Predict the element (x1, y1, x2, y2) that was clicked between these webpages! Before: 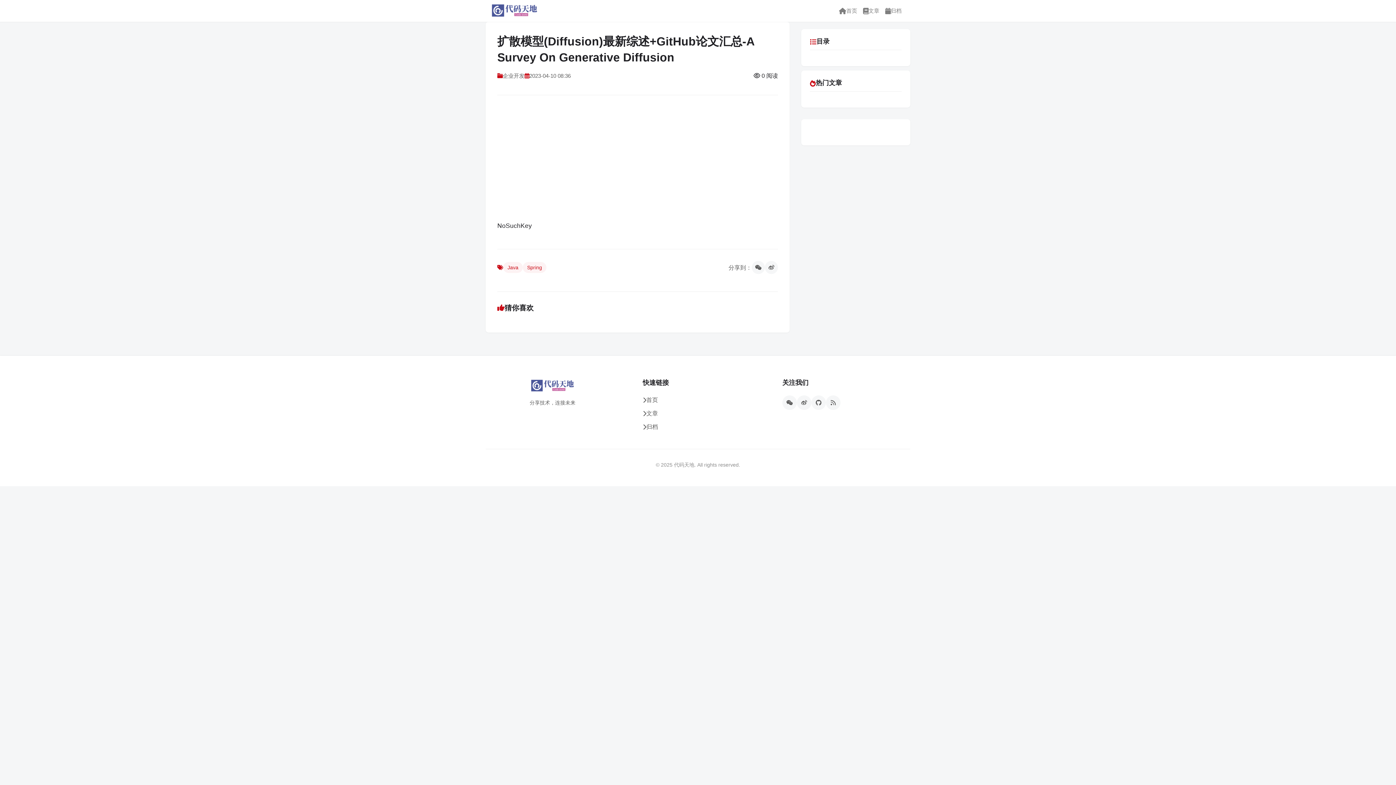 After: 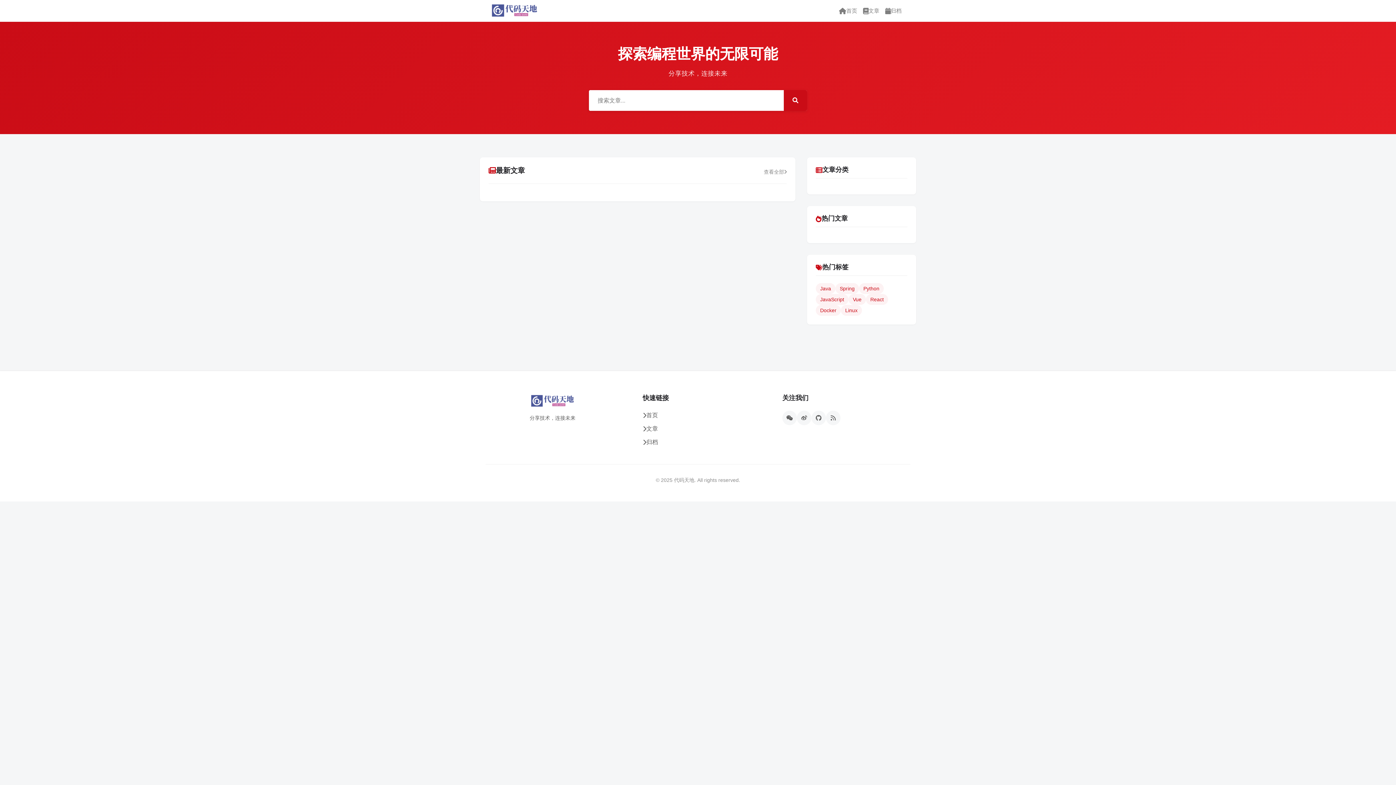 Action: label: 首页 bbox: (836, 3, 860, 18)